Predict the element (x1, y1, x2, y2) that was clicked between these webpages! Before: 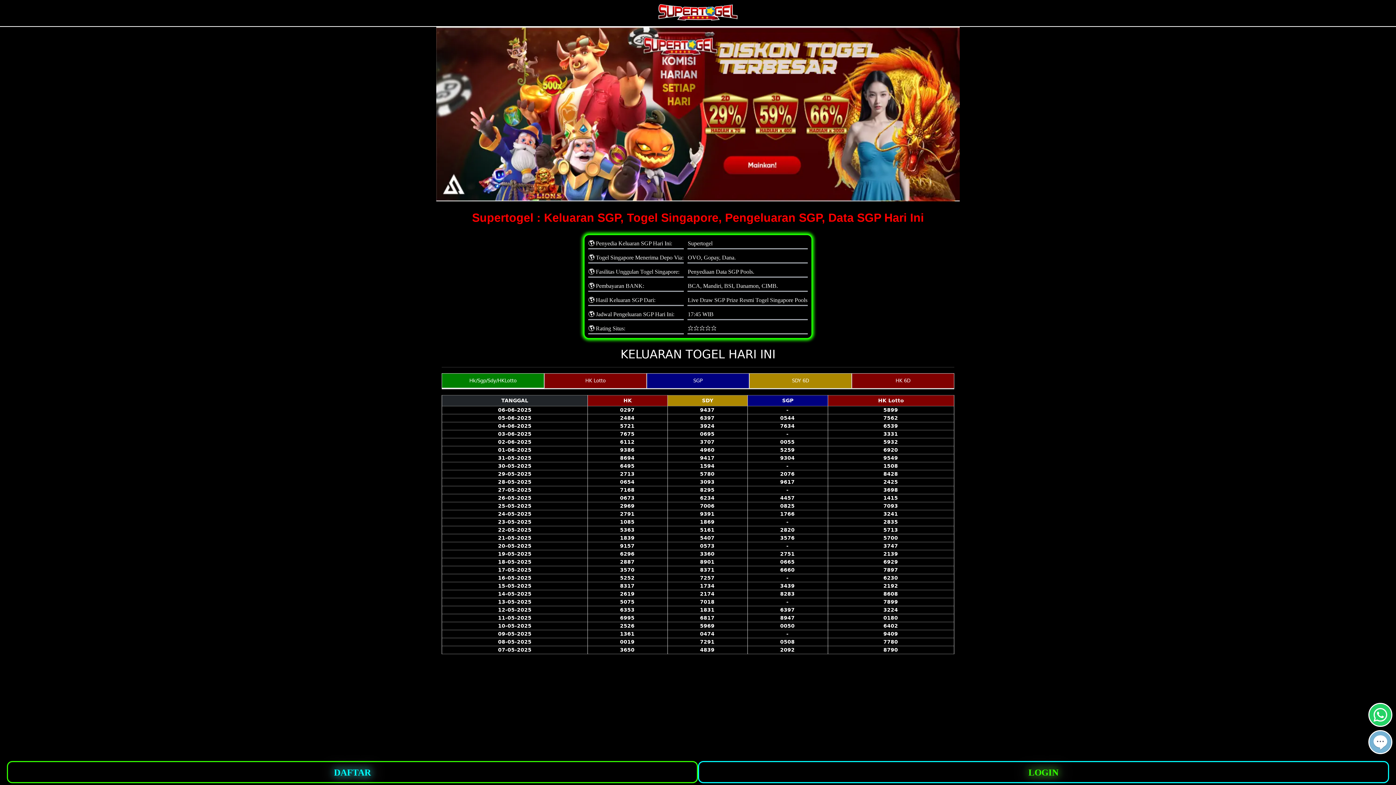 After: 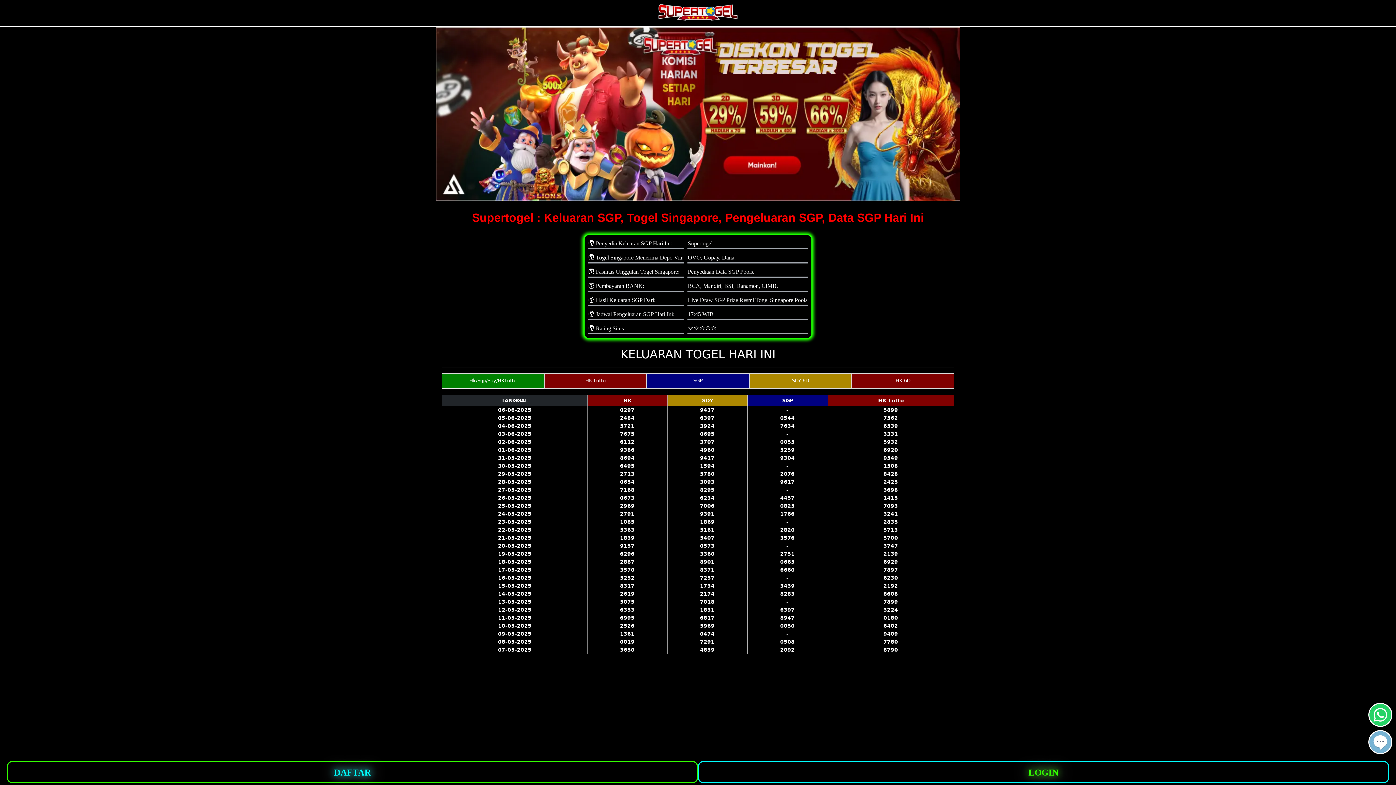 Action: label: livechat button bbox: (1369, 731, 1391, 753)